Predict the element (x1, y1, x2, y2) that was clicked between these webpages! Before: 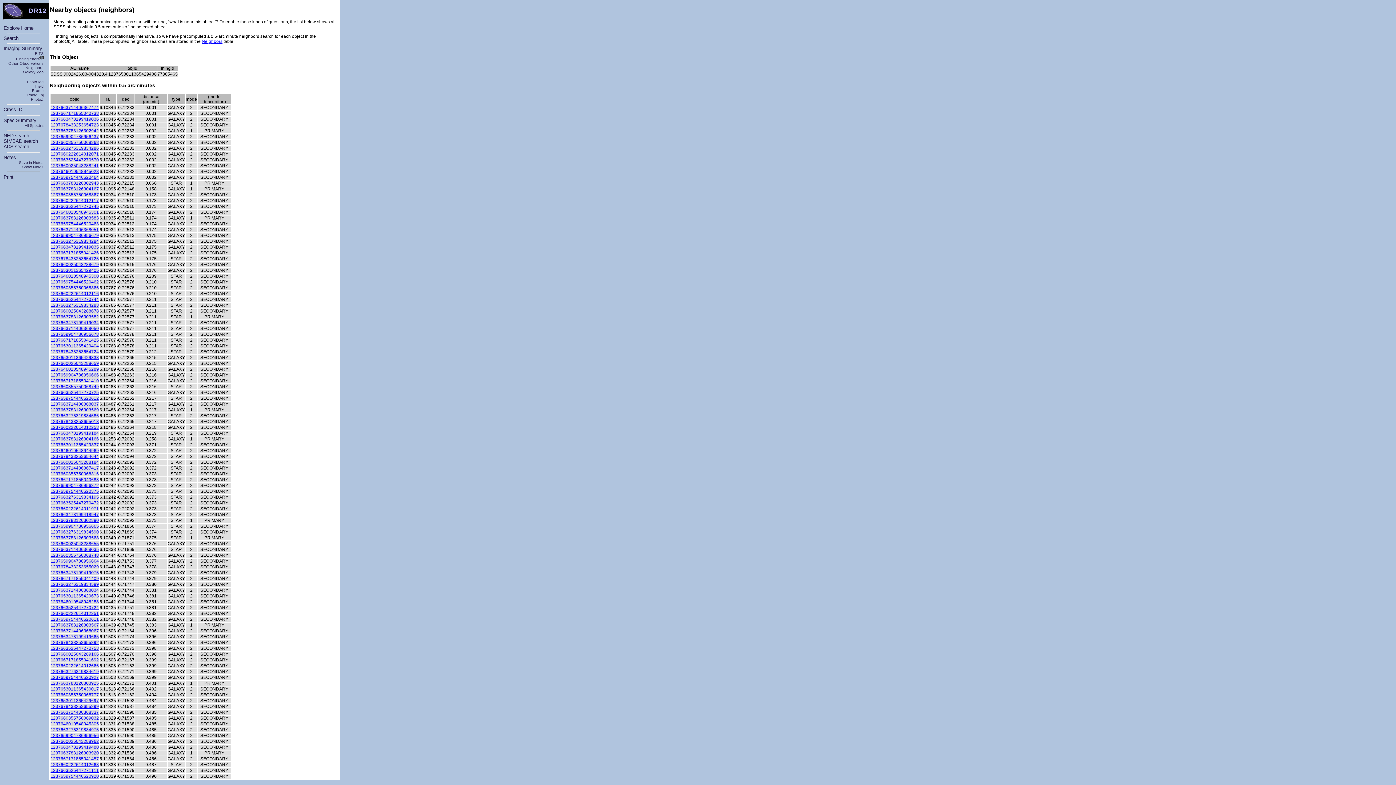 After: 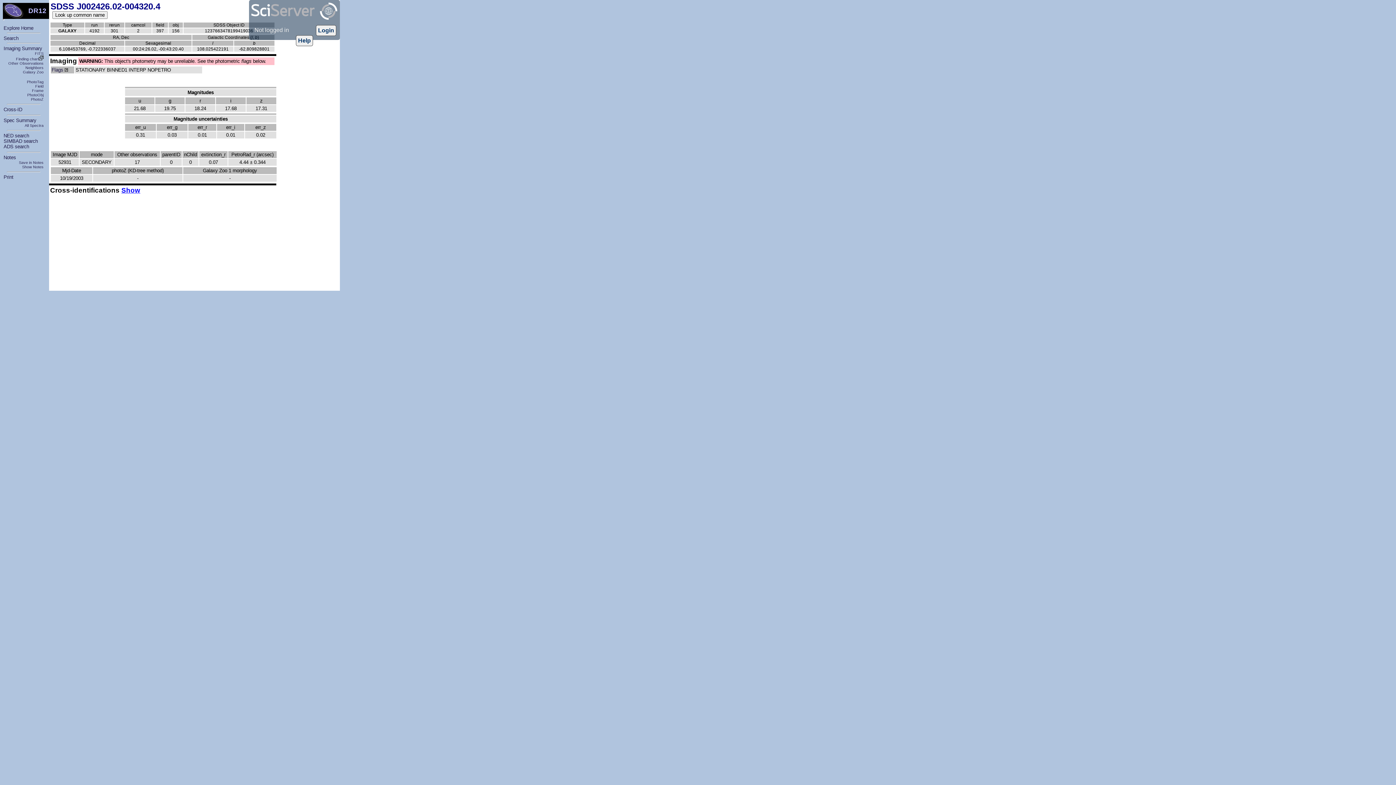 Action: bbox: (50, 116, 98, 121) label: 1237663478199419036